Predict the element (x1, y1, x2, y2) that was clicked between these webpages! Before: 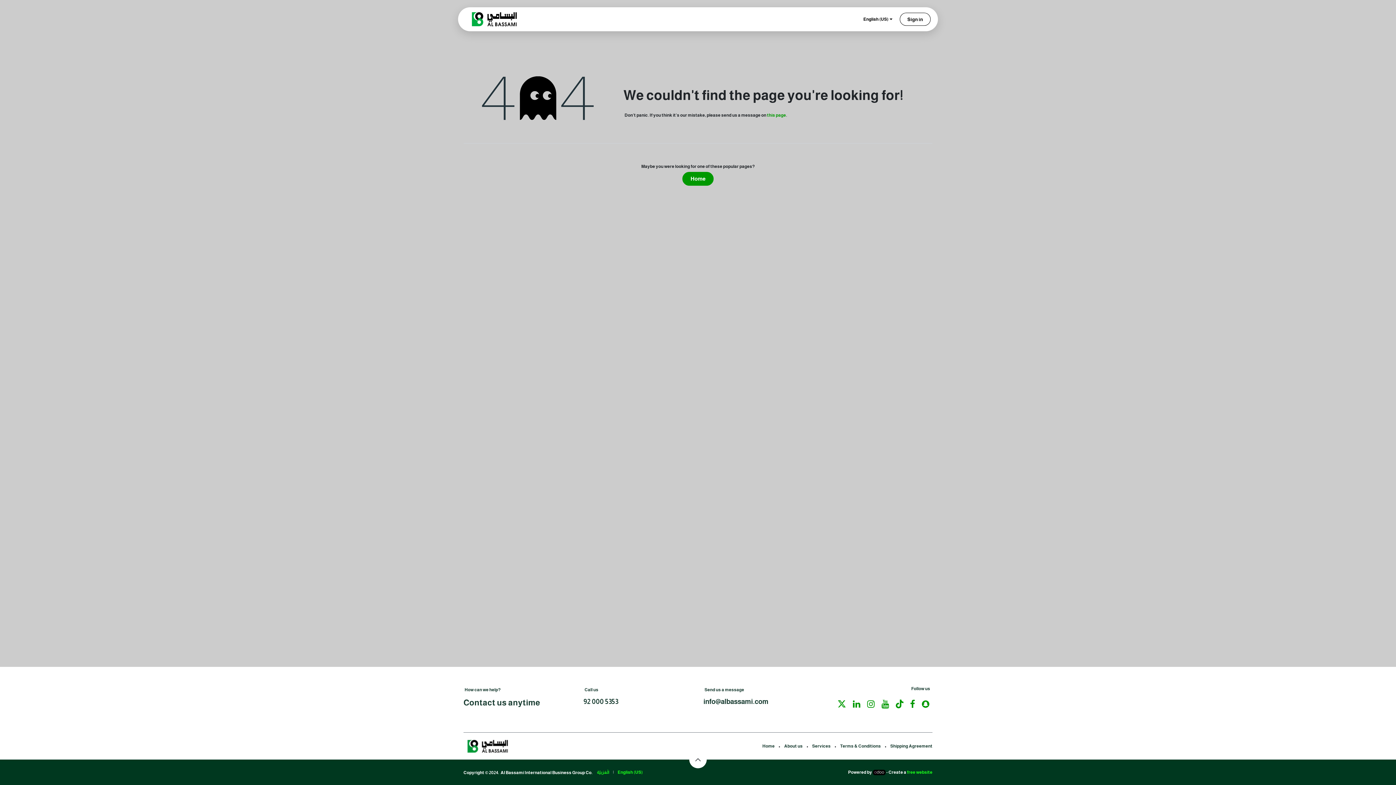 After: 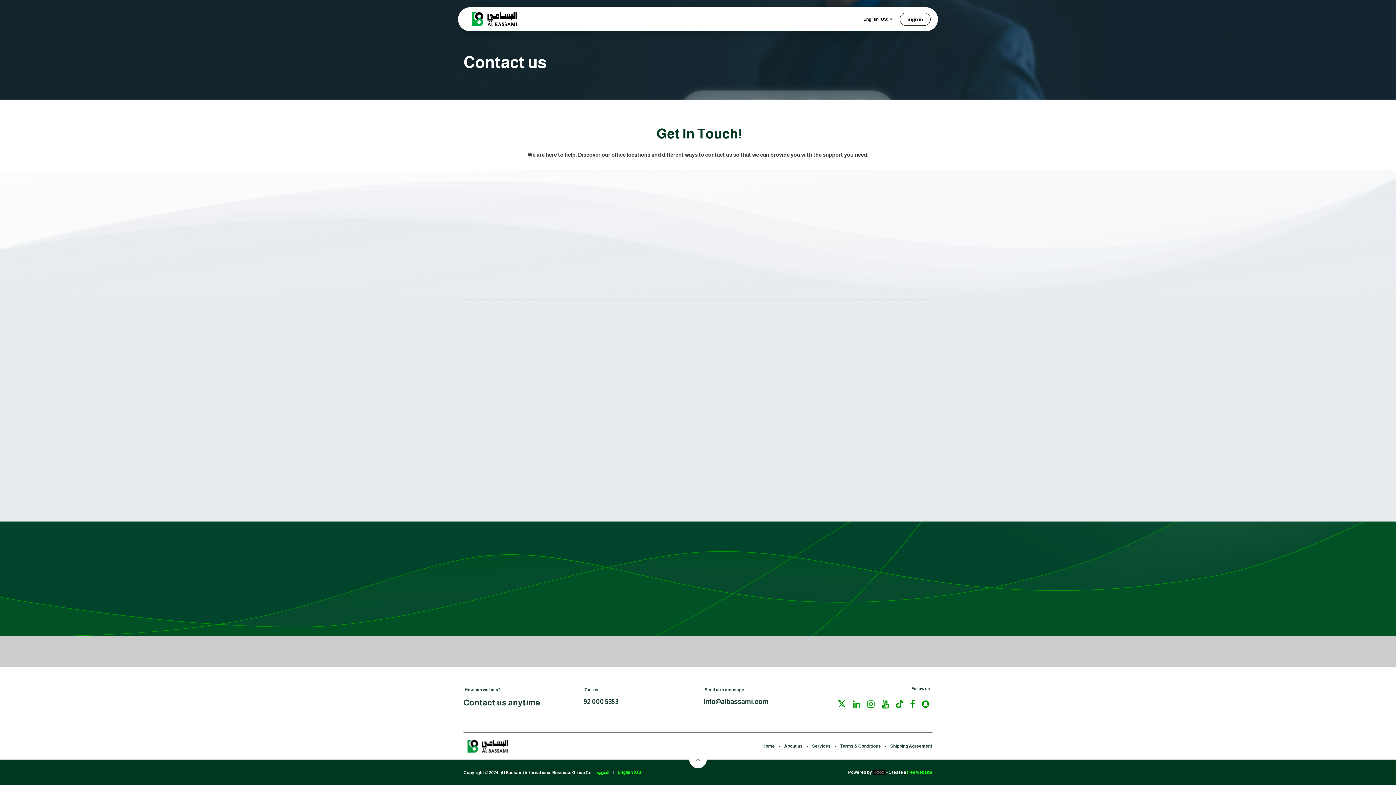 Action: label: this page bbox: (767, 112, 786, 117)